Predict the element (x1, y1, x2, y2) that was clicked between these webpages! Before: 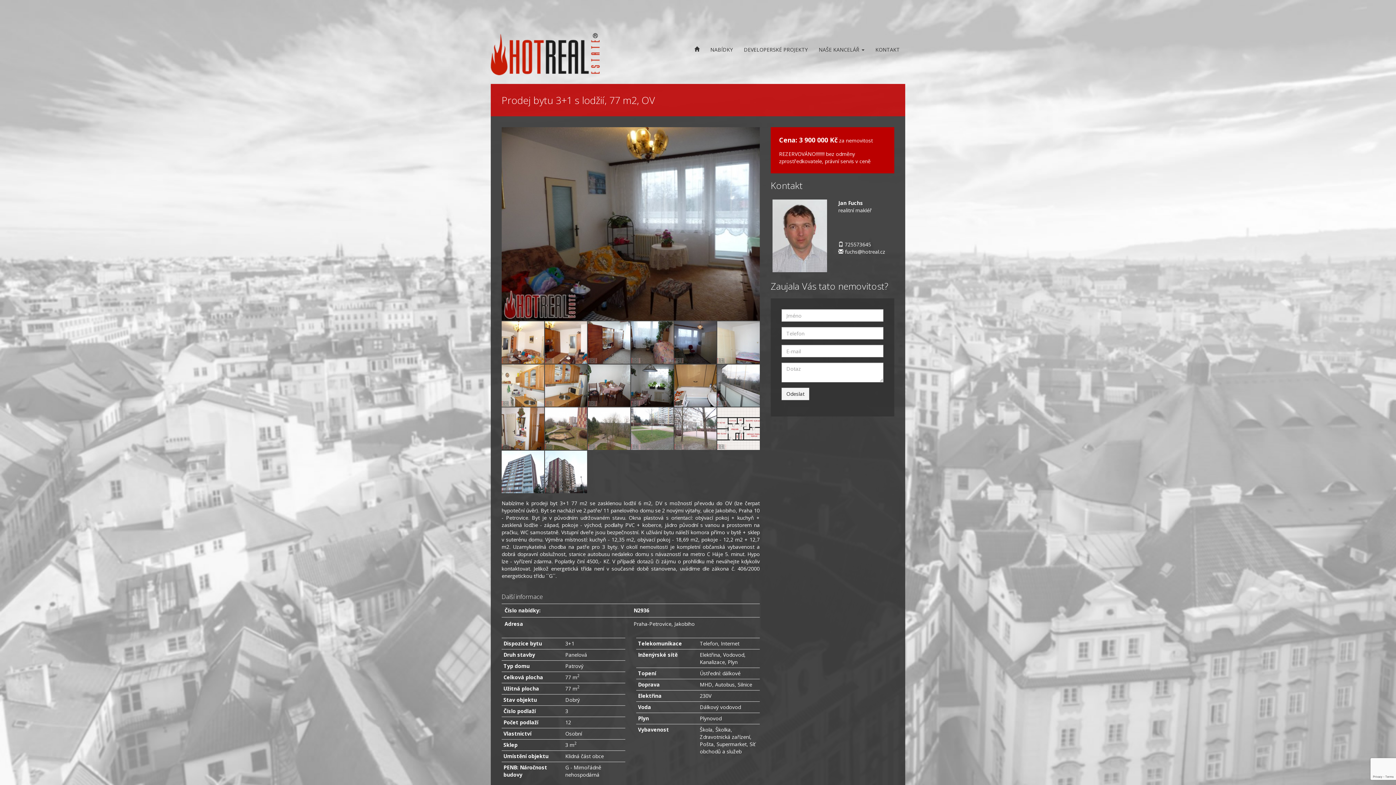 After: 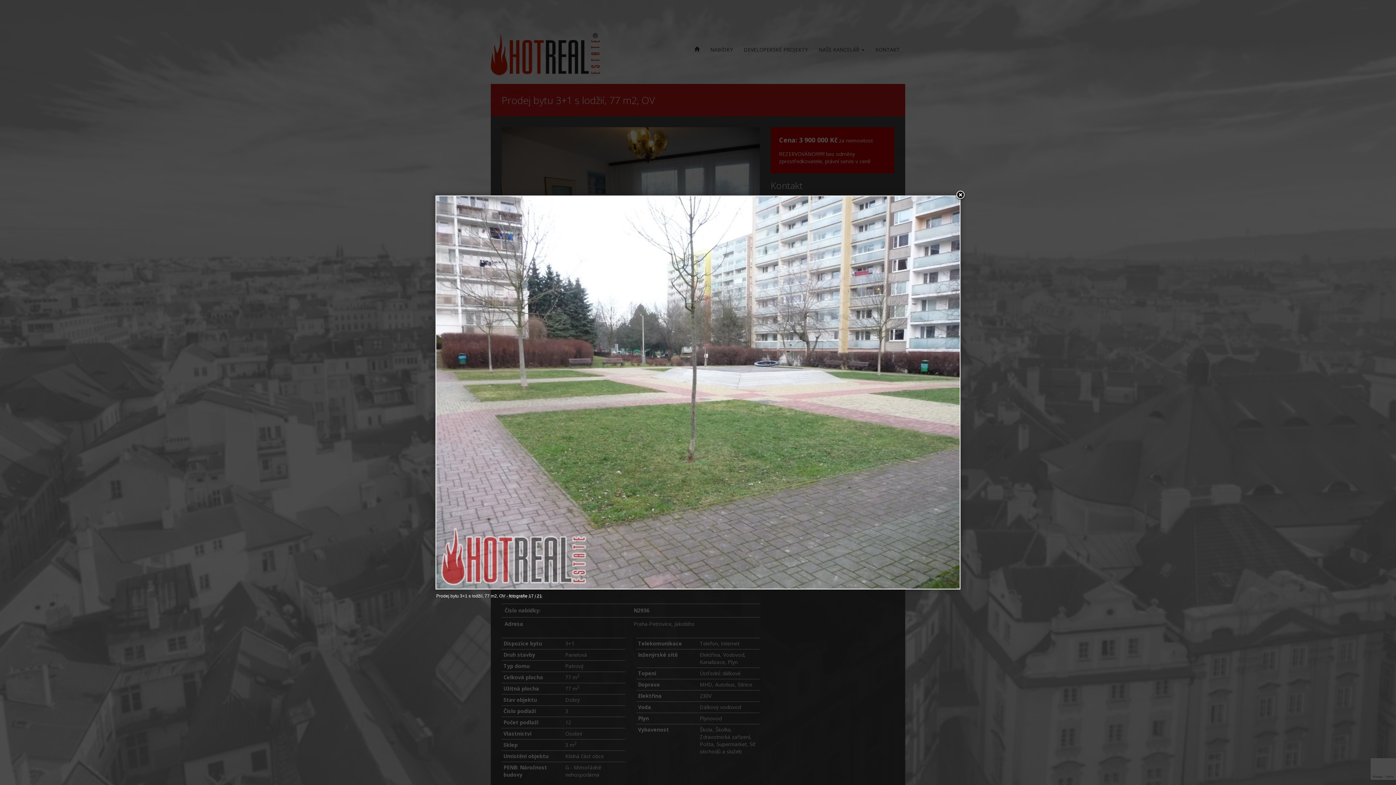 Action: bbox: (631, 424, 673, 431)